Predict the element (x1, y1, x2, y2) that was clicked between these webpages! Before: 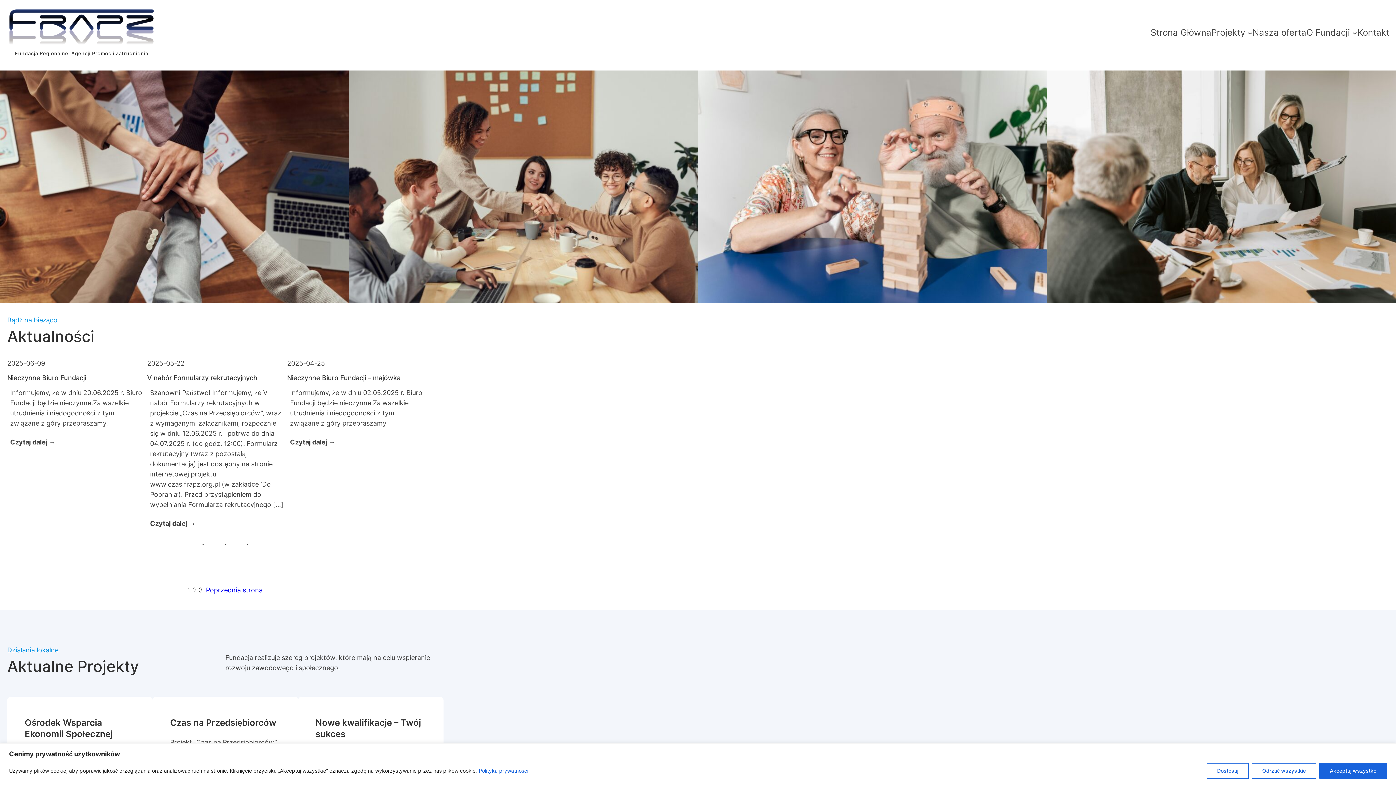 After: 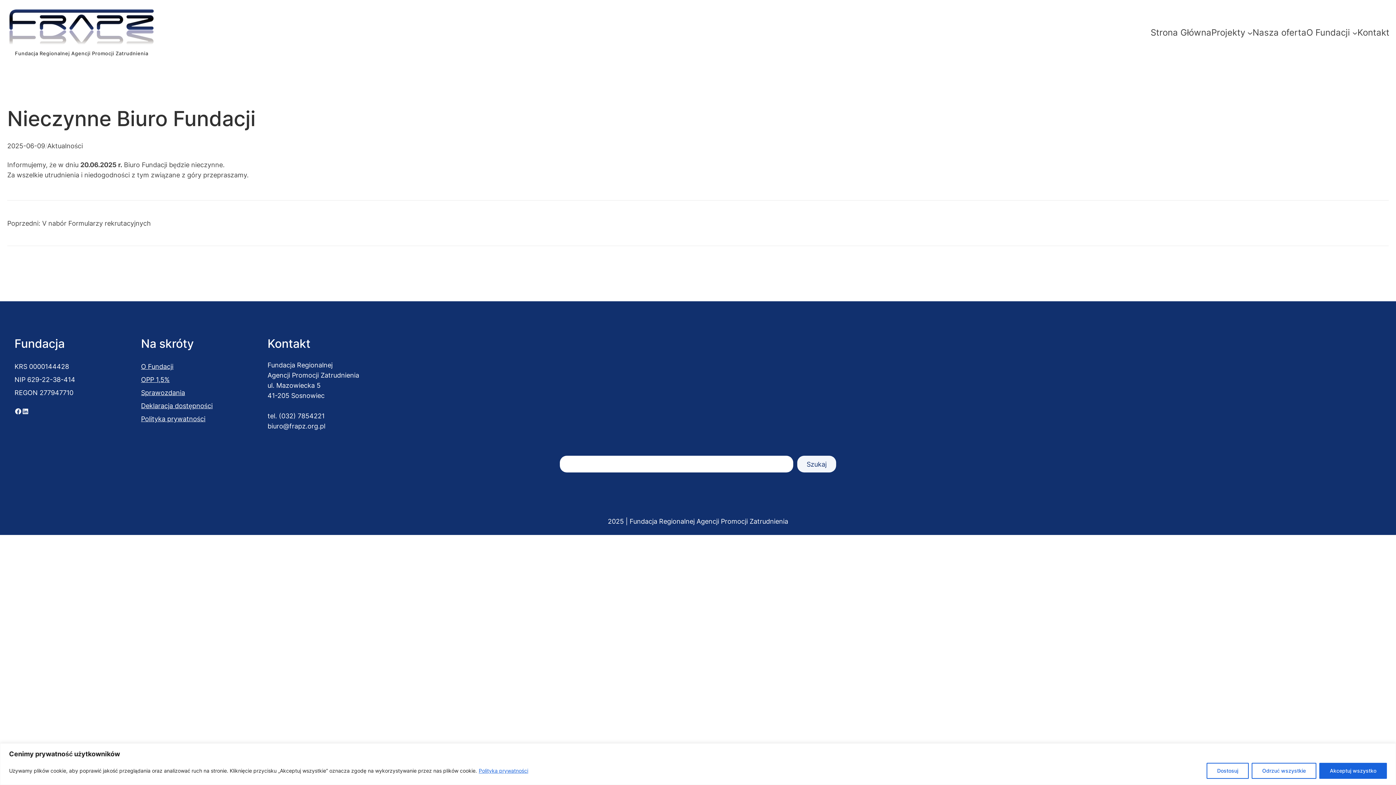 Action: bbox: (7, 373, 86, 382) label: Nieczynne Biuro Fundacji